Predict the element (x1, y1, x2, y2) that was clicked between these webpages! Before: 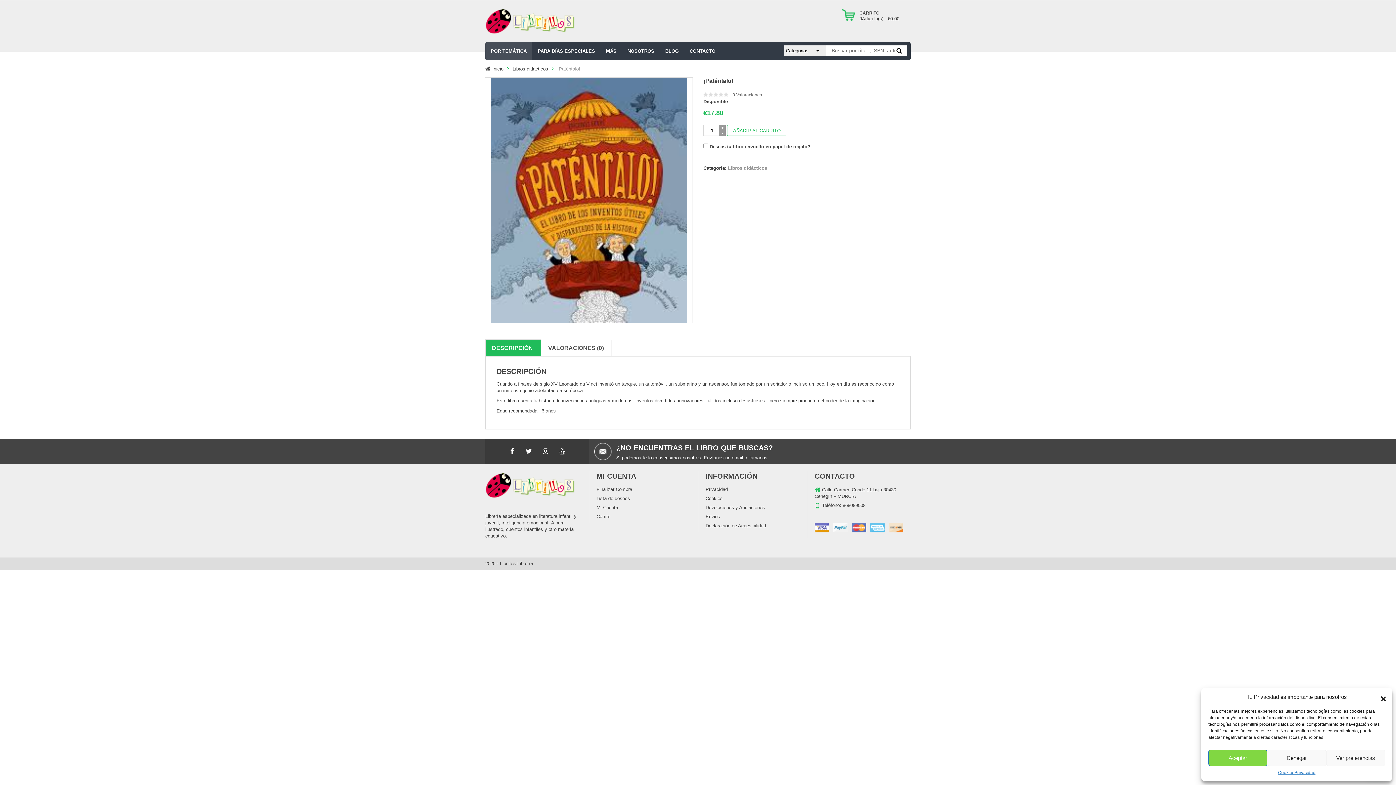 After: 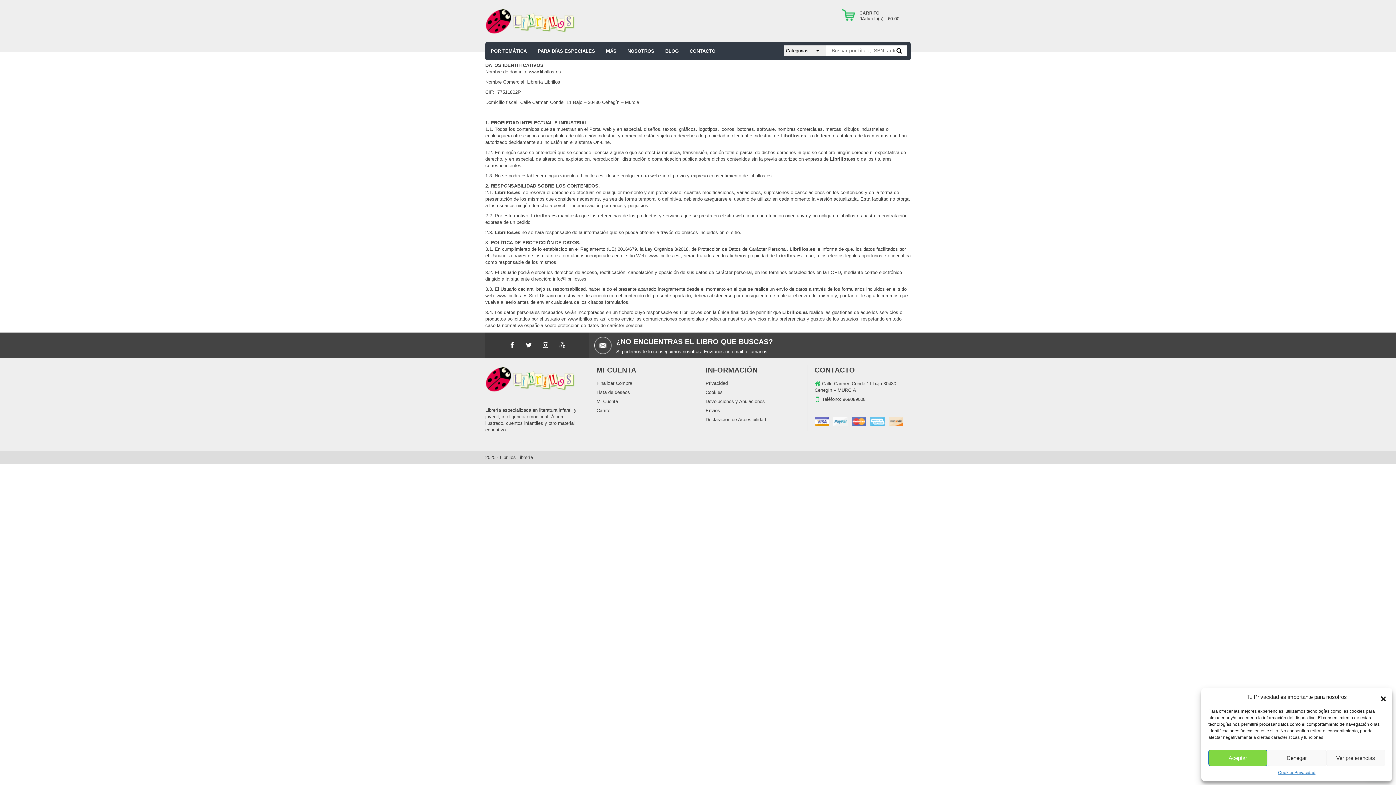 Action: label: Privacidad bbox: (705, 487, 728, 492)